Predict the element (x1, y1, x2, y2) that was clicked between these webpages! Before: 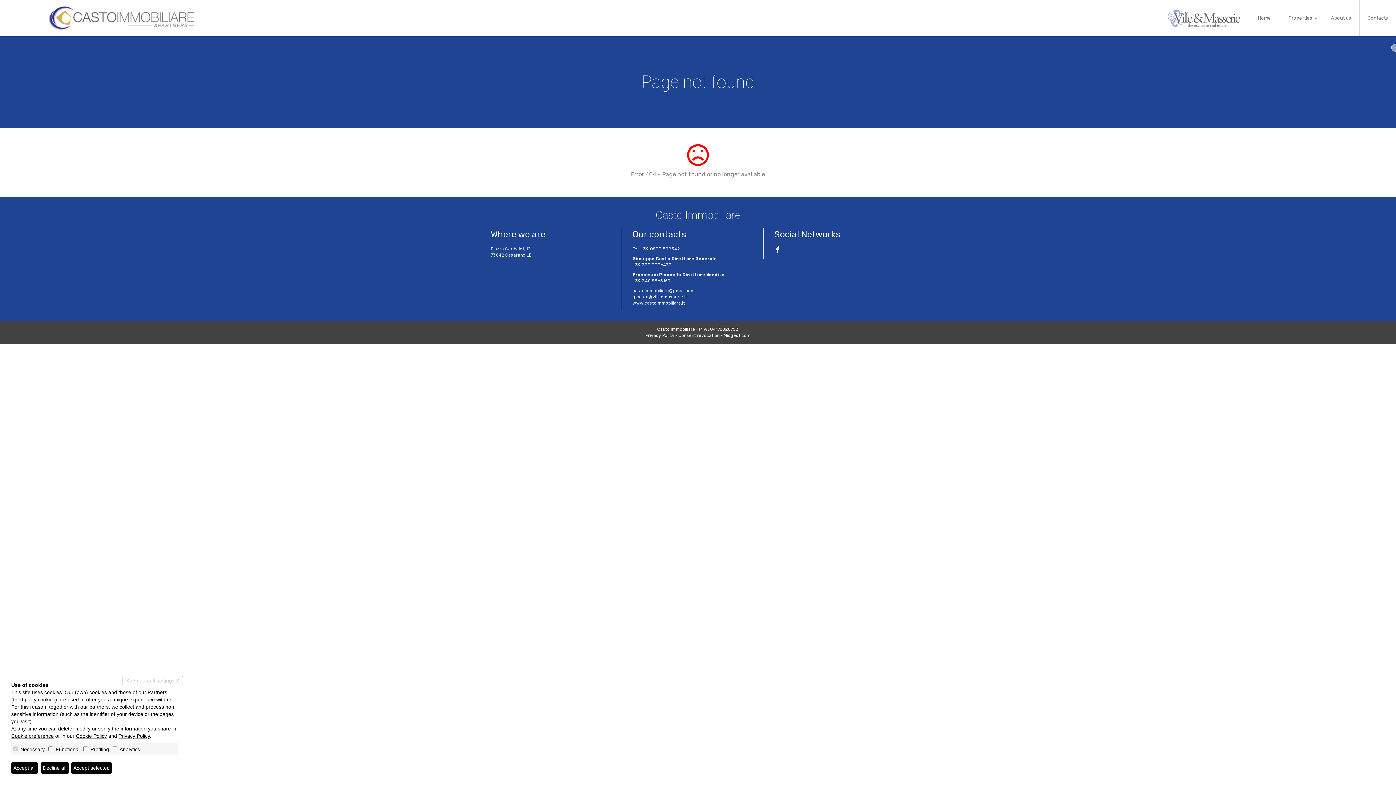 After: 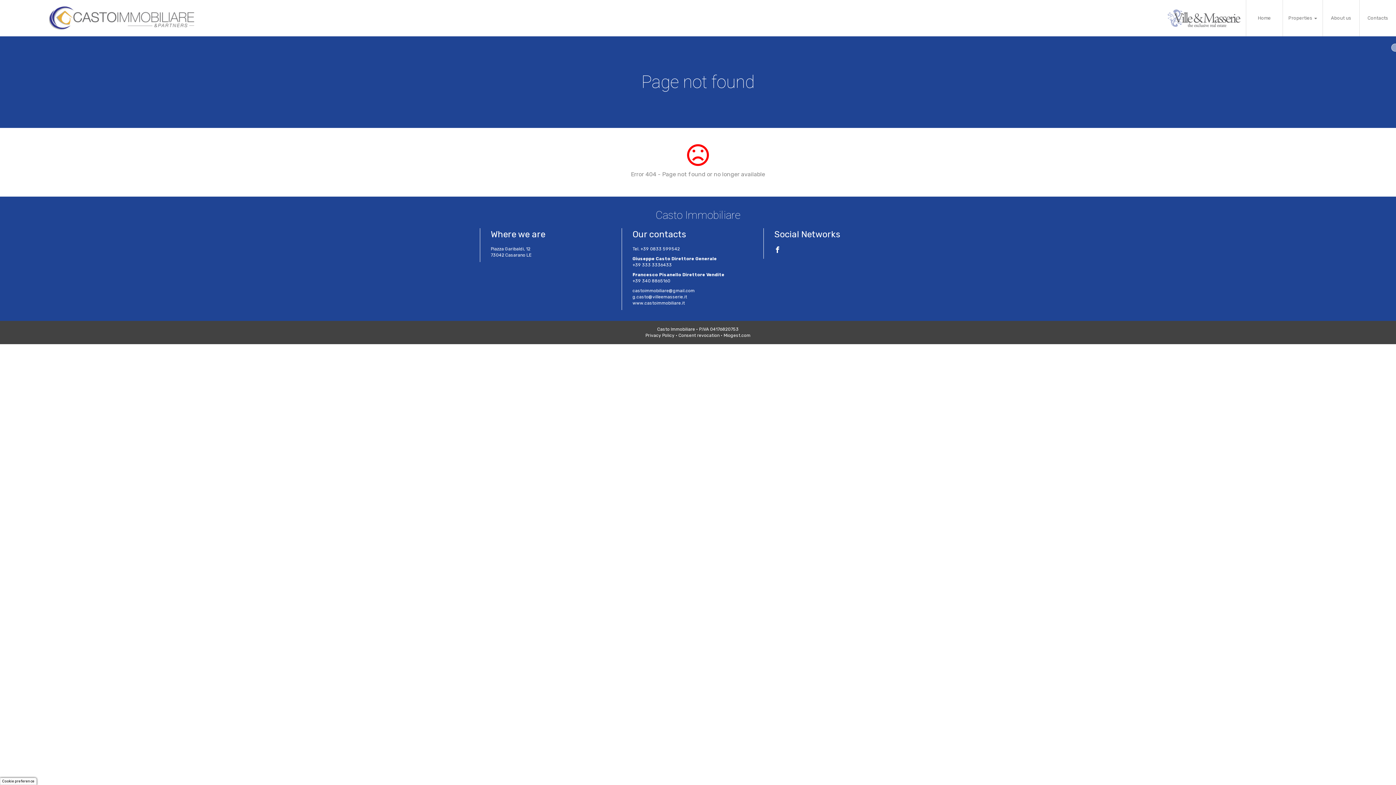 Action: bbox: (40, 762, 68, 774) label: Decline all